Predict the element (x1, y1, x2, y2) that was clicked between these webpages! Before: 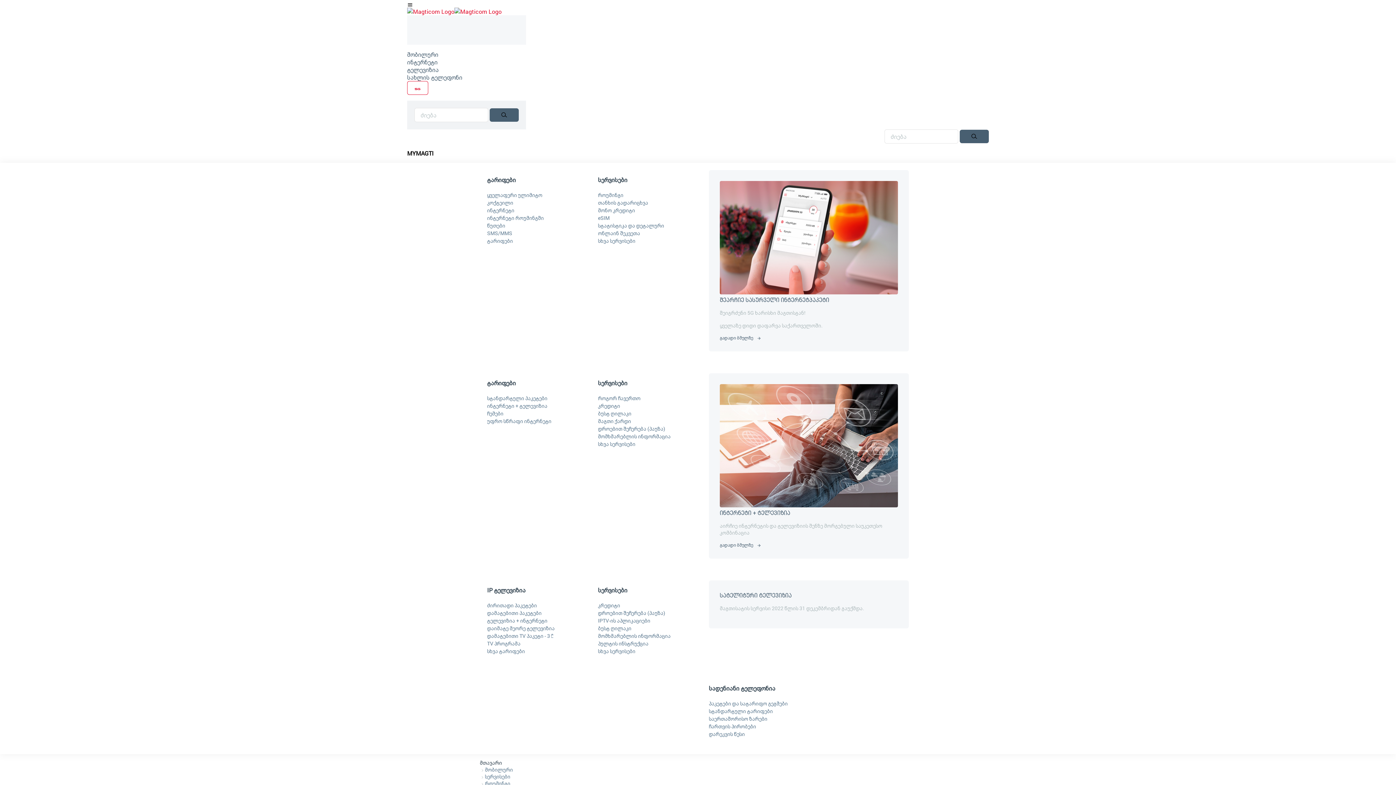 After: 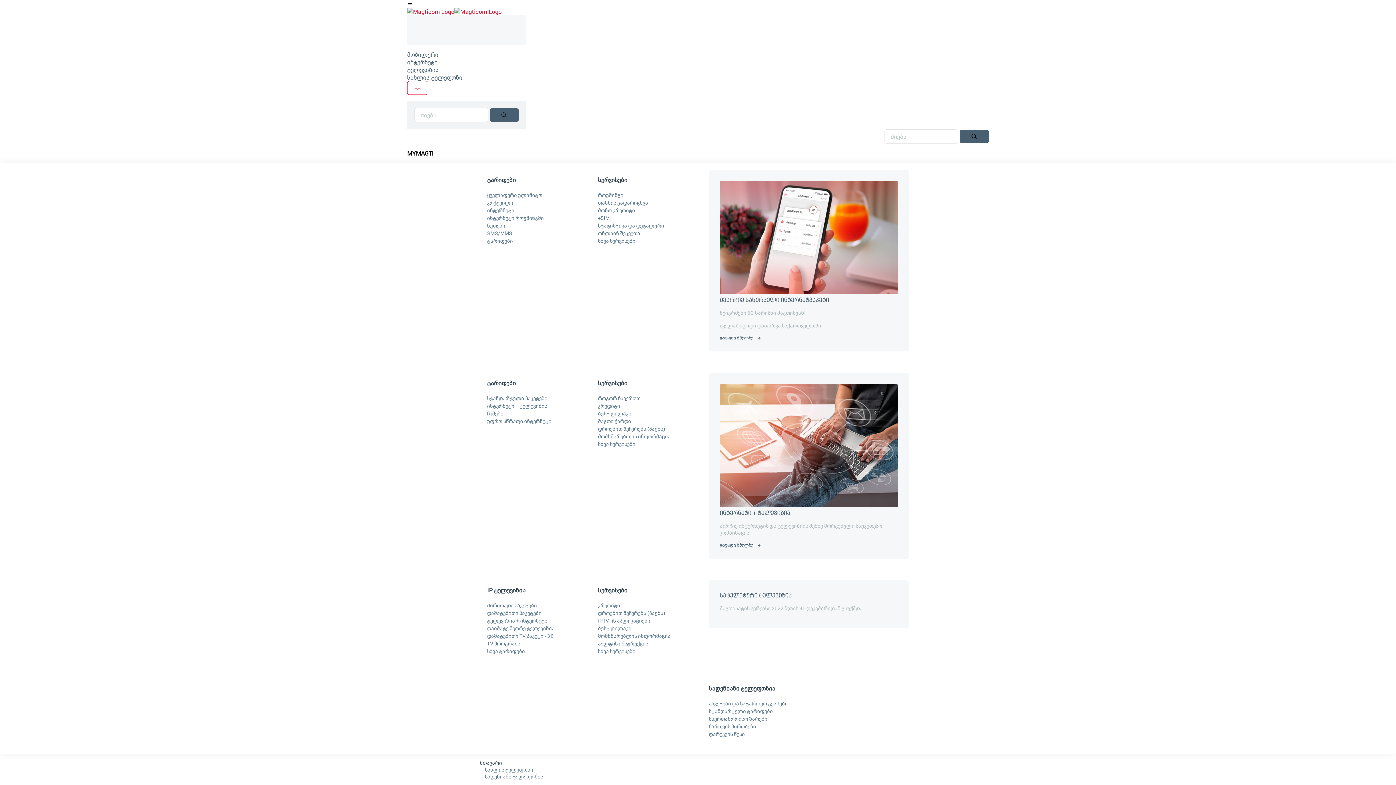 Action: label: wired network connection main menu bbox: (709, 723, 756, 730)